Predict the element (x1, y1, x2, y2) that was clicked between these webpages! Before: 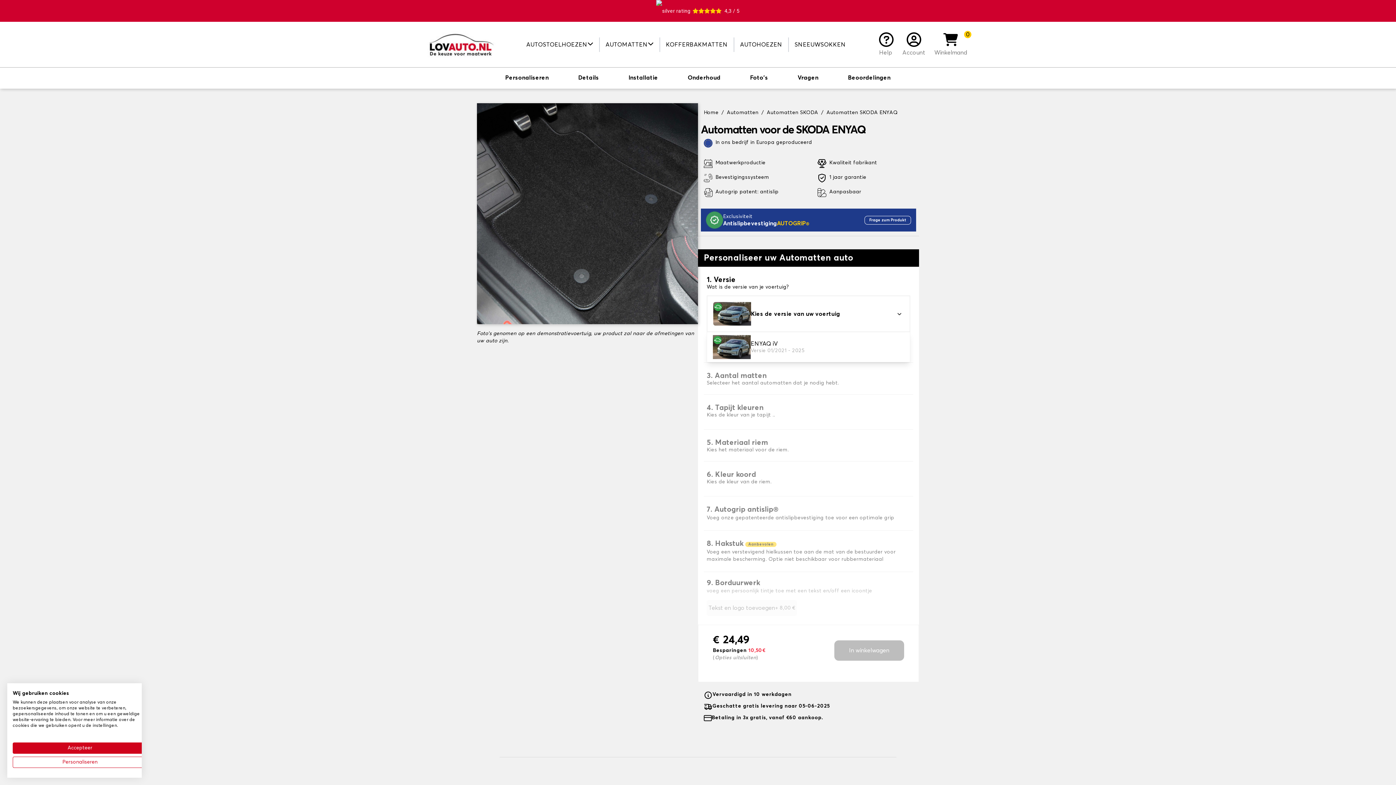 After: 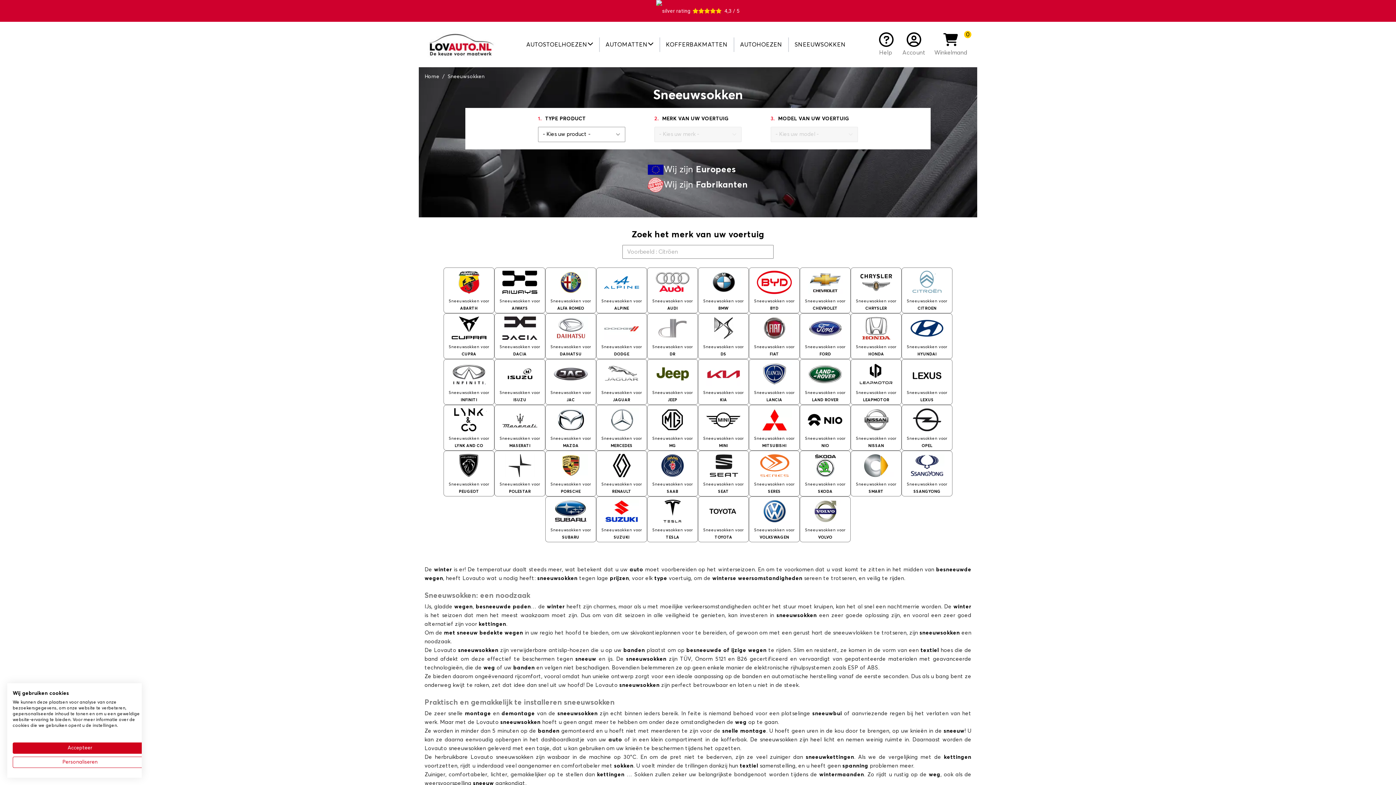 Action: label: SNEEUWSOKKEN bbox: (794, 37, 846, 51)